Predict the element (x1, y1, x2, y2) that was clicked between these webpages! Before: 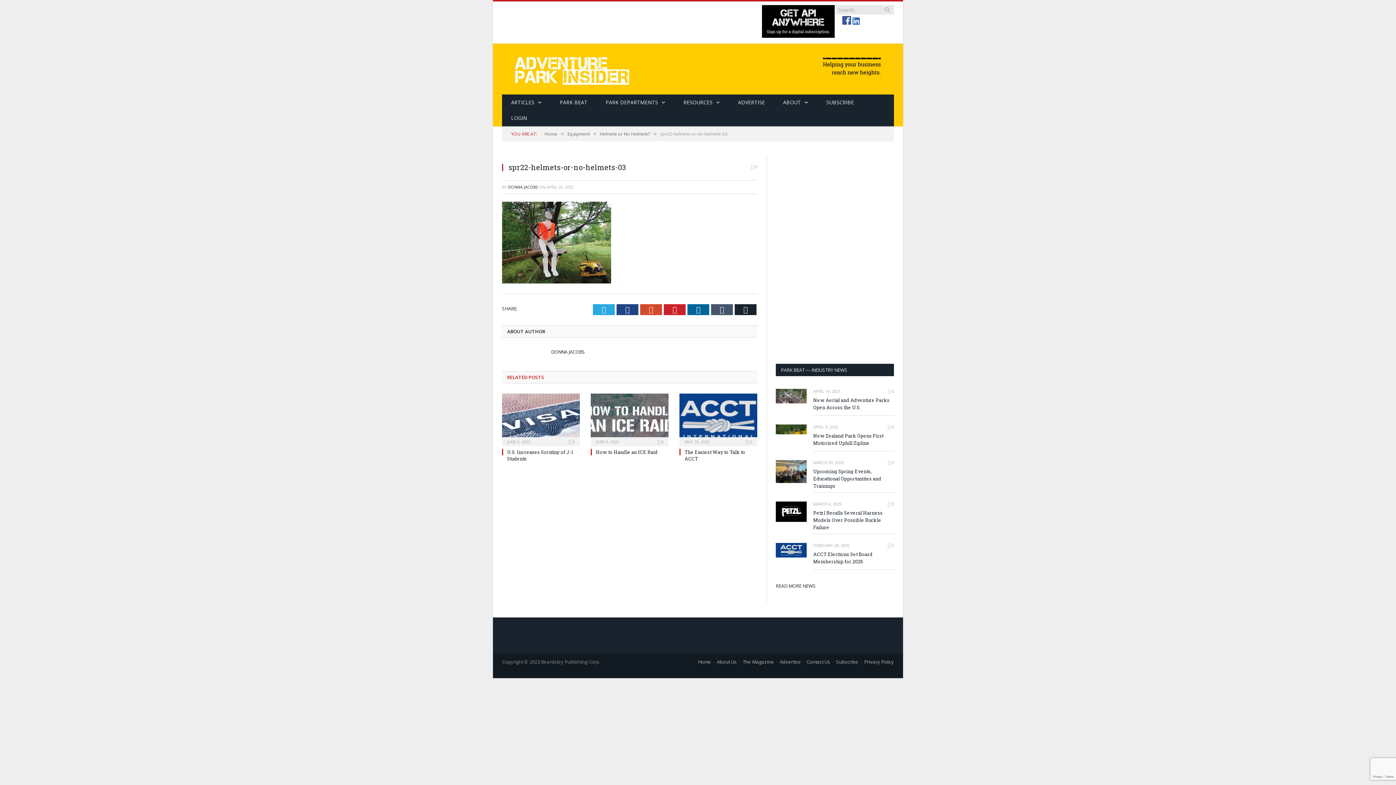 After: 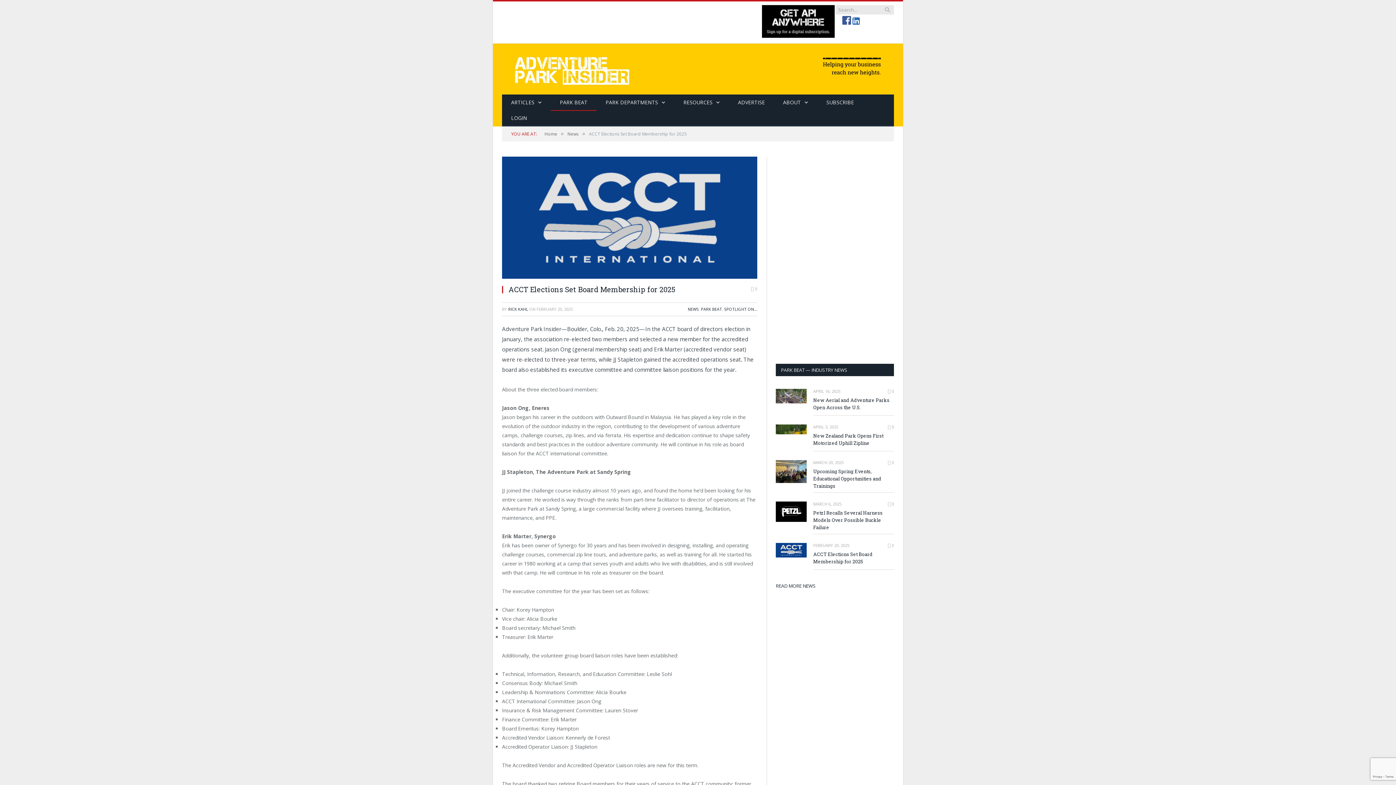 Action: label: ACCT Elections Set Board Membership for 2025 bbox: (813, 550, 894, 565)